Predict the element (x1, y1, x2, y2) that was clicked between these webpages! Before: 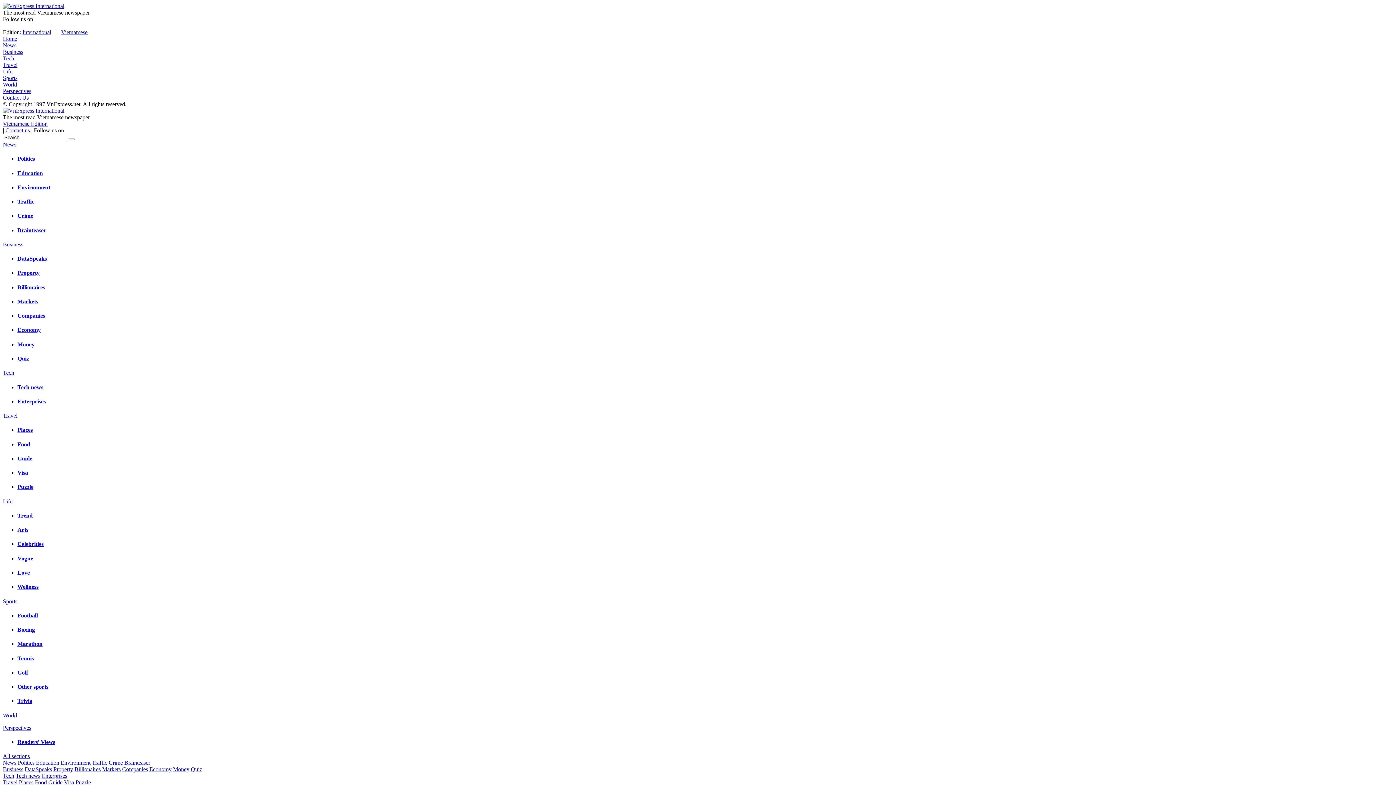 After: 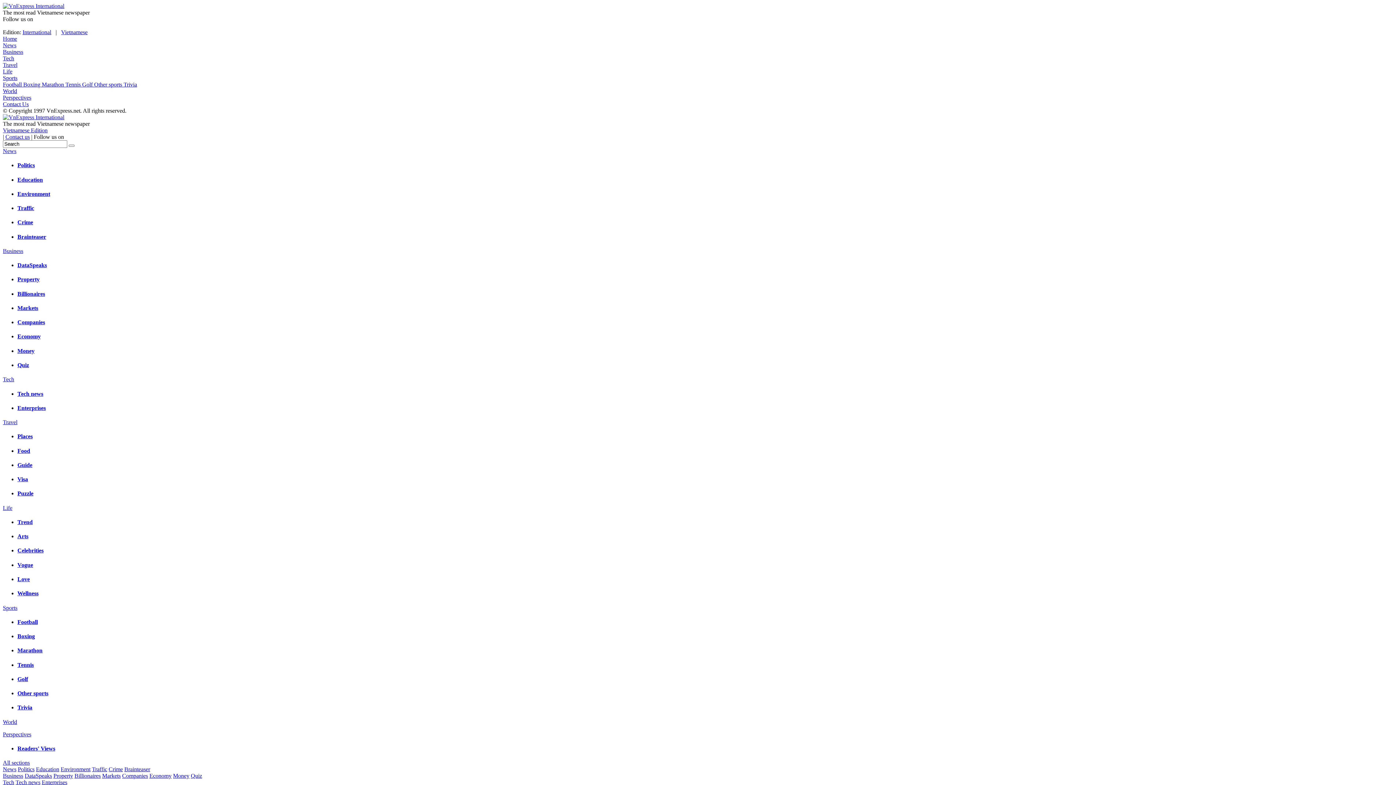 Action: bbox: (17, 641, 42, 647) label: Marathon